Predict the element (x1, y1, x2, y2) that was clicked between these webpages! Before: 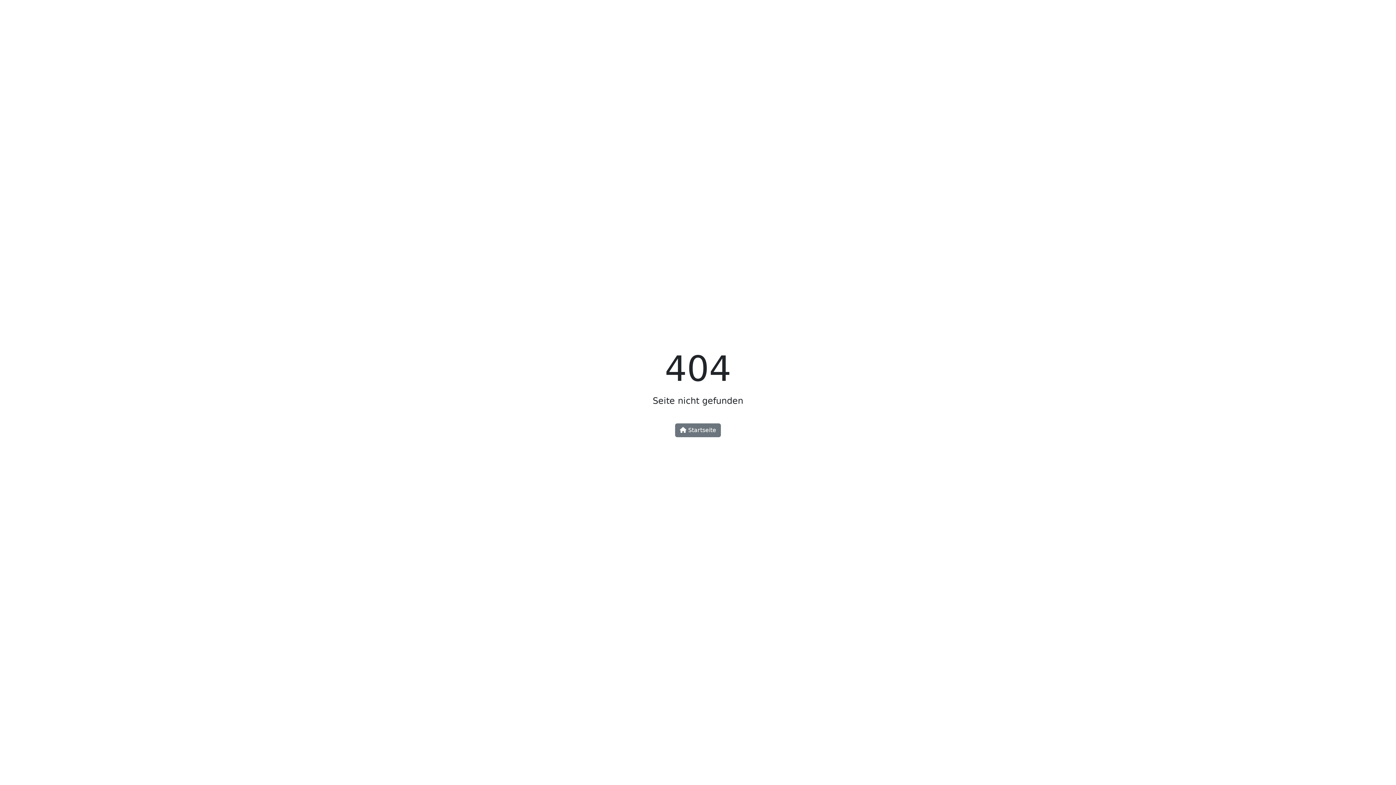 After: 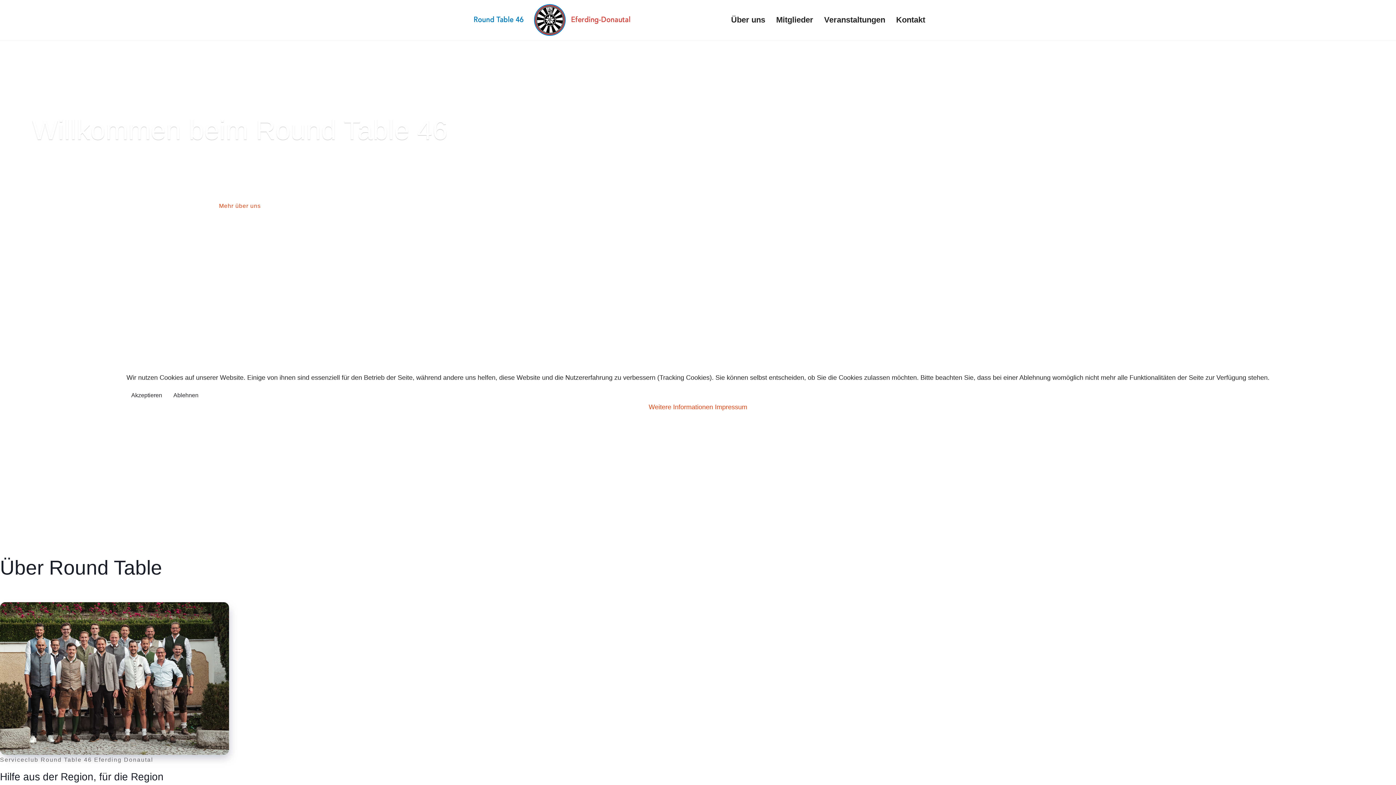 Action: label:  Startseite bbox: (675, 423, 721, 437)